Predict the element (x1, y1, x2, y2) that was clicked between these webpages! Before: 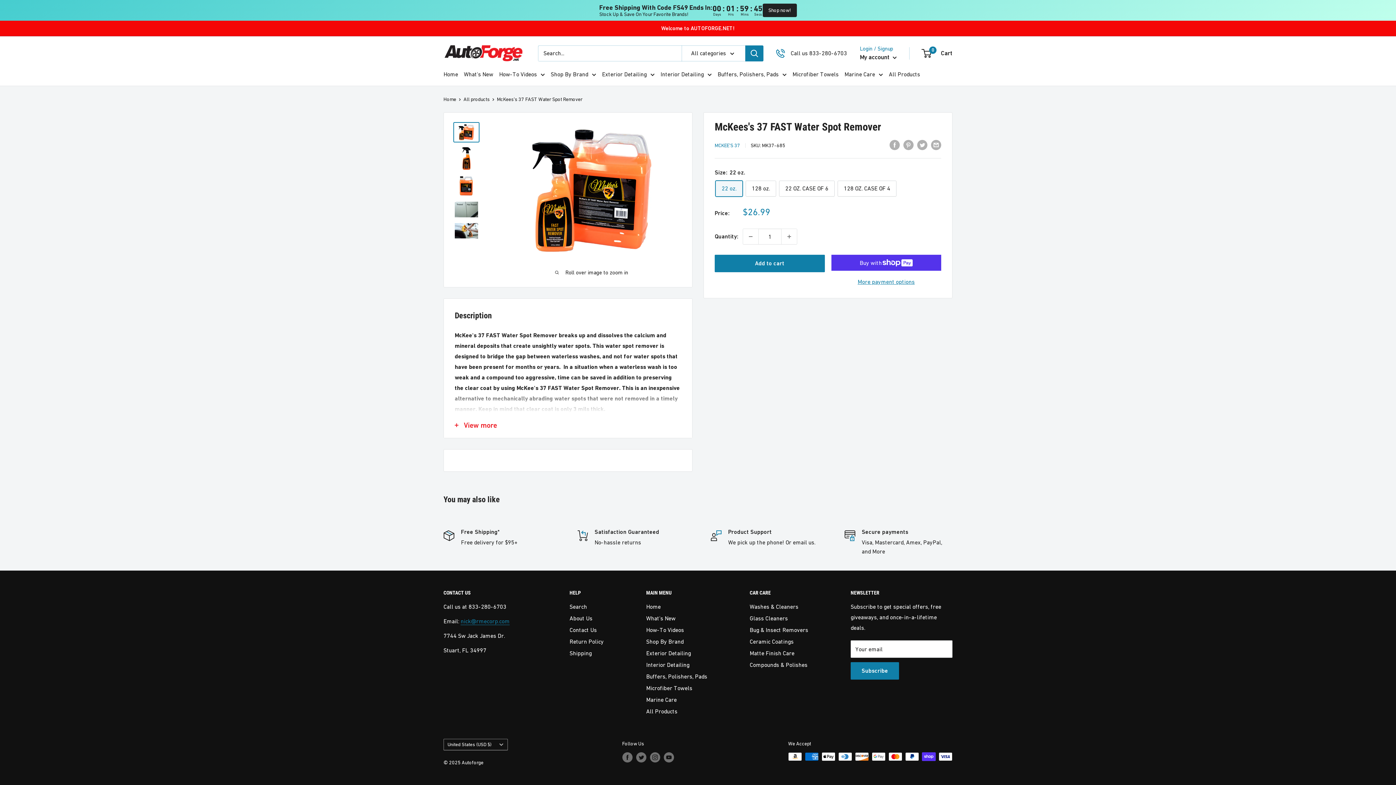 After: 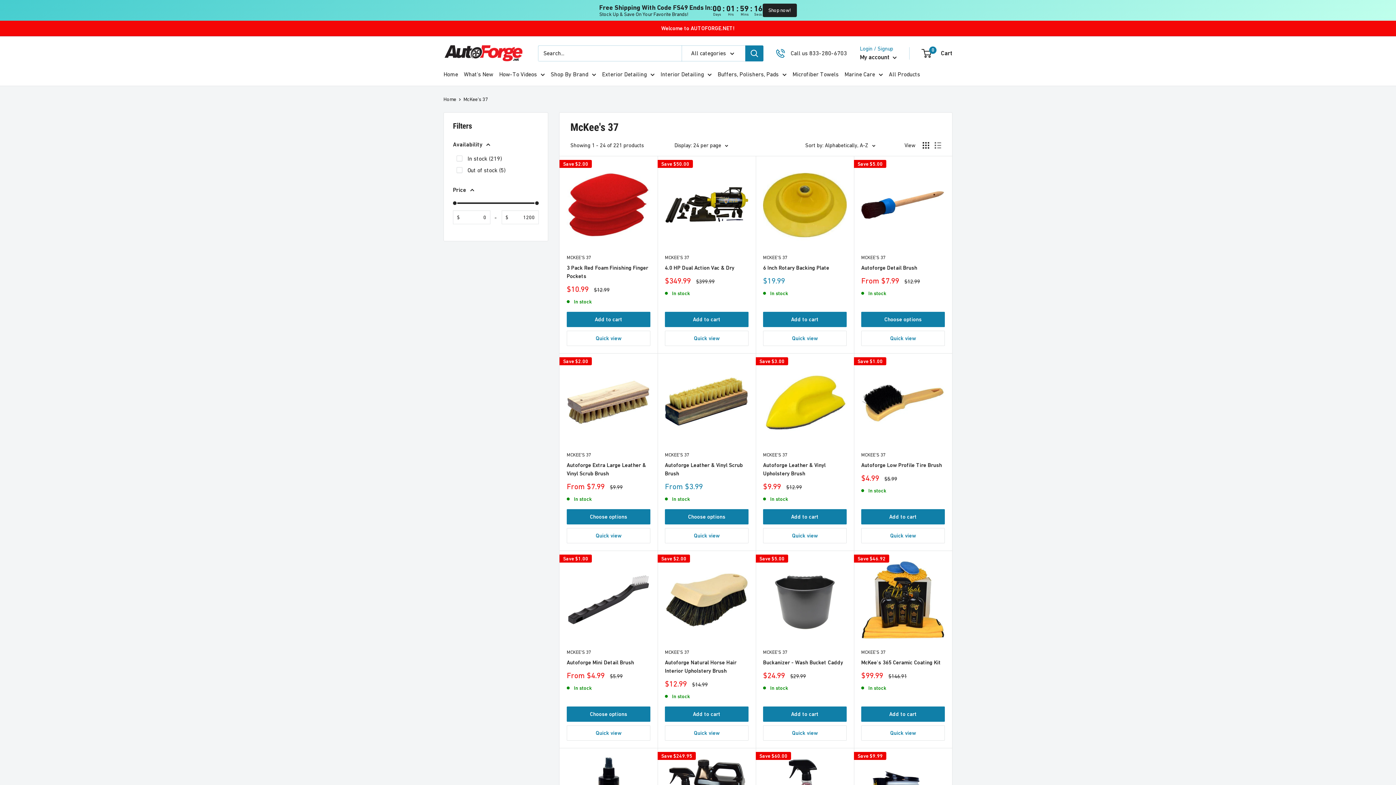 Action: label: MCKEE'S 37 bbox: (714, 142, 740, 148)